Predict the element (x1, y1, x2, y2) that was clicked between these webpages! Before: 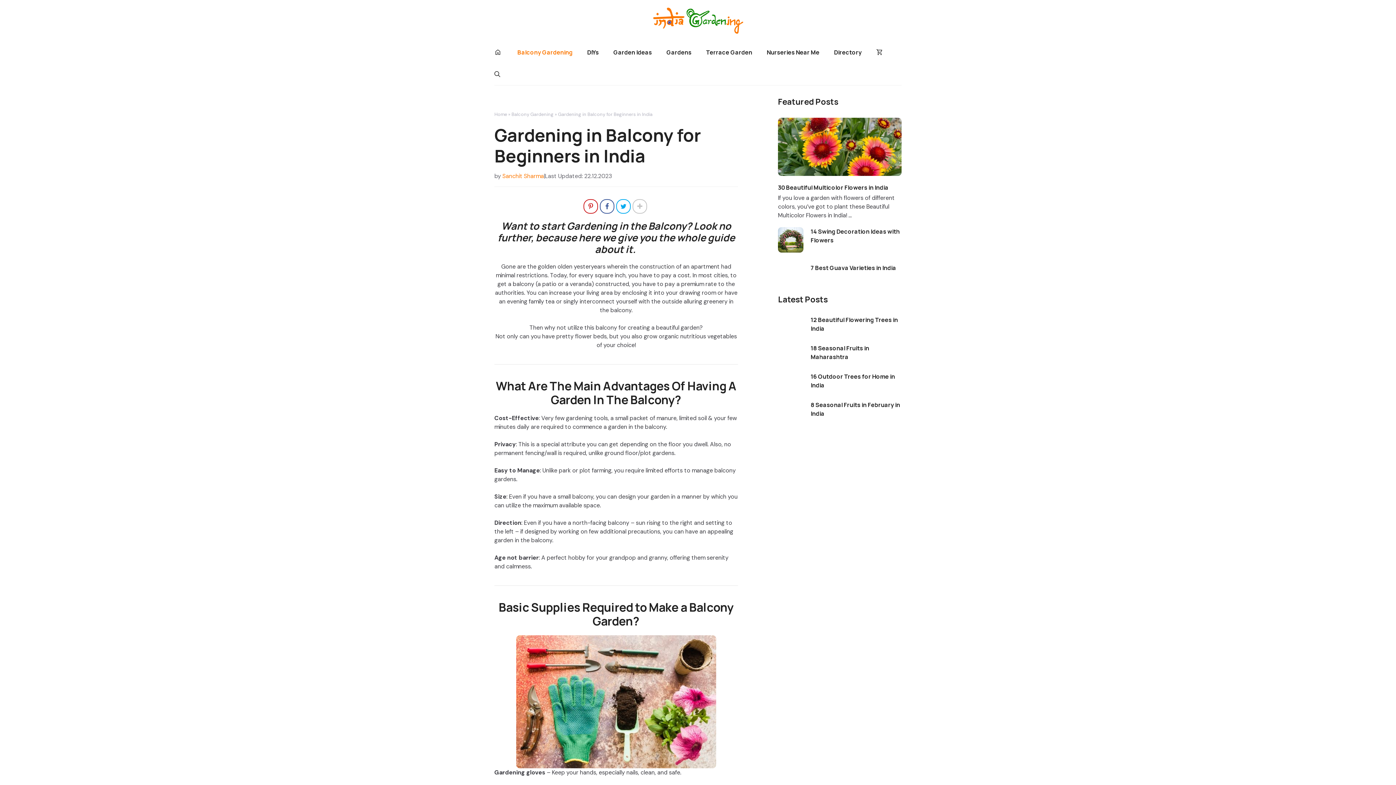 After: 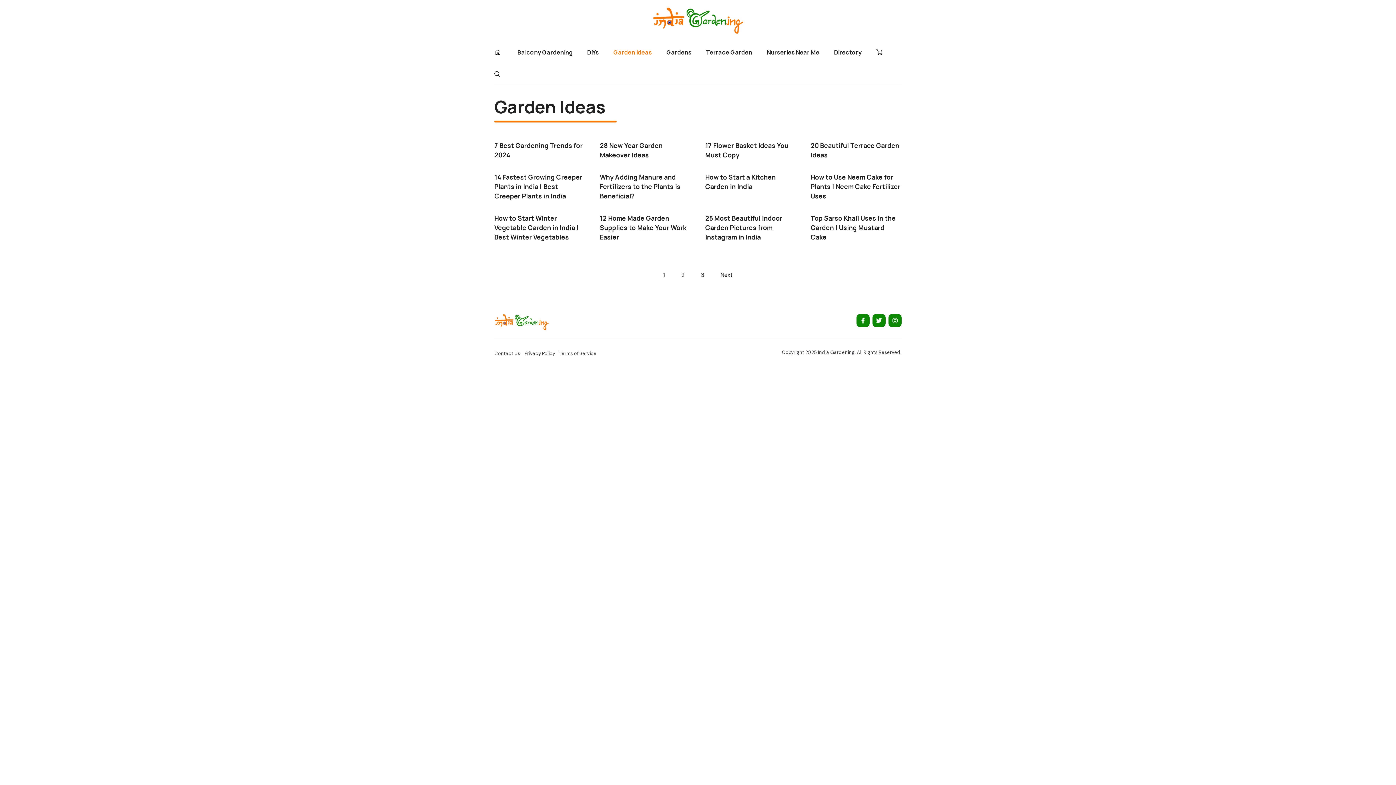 Action: bbox: (606, 41, 659, 63) label: Garden Ideas